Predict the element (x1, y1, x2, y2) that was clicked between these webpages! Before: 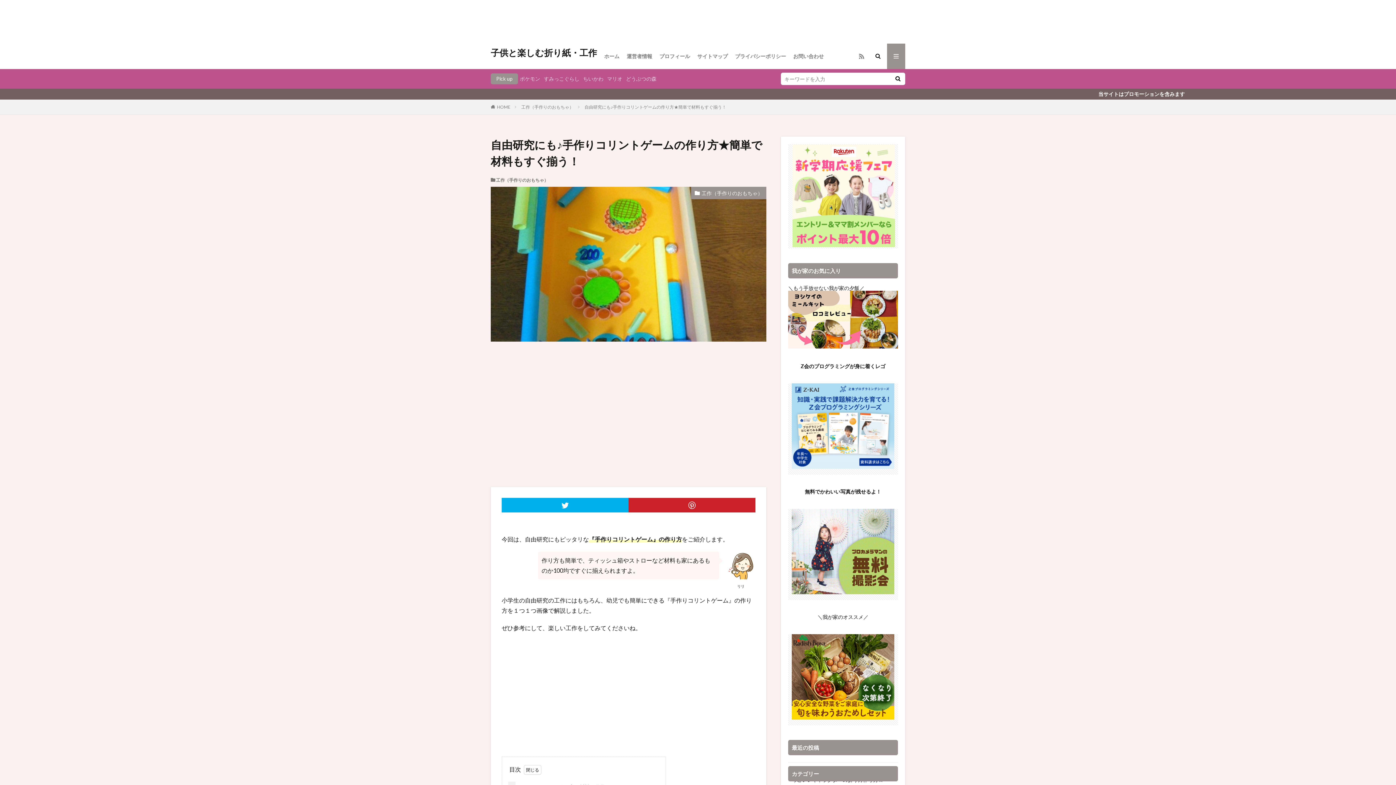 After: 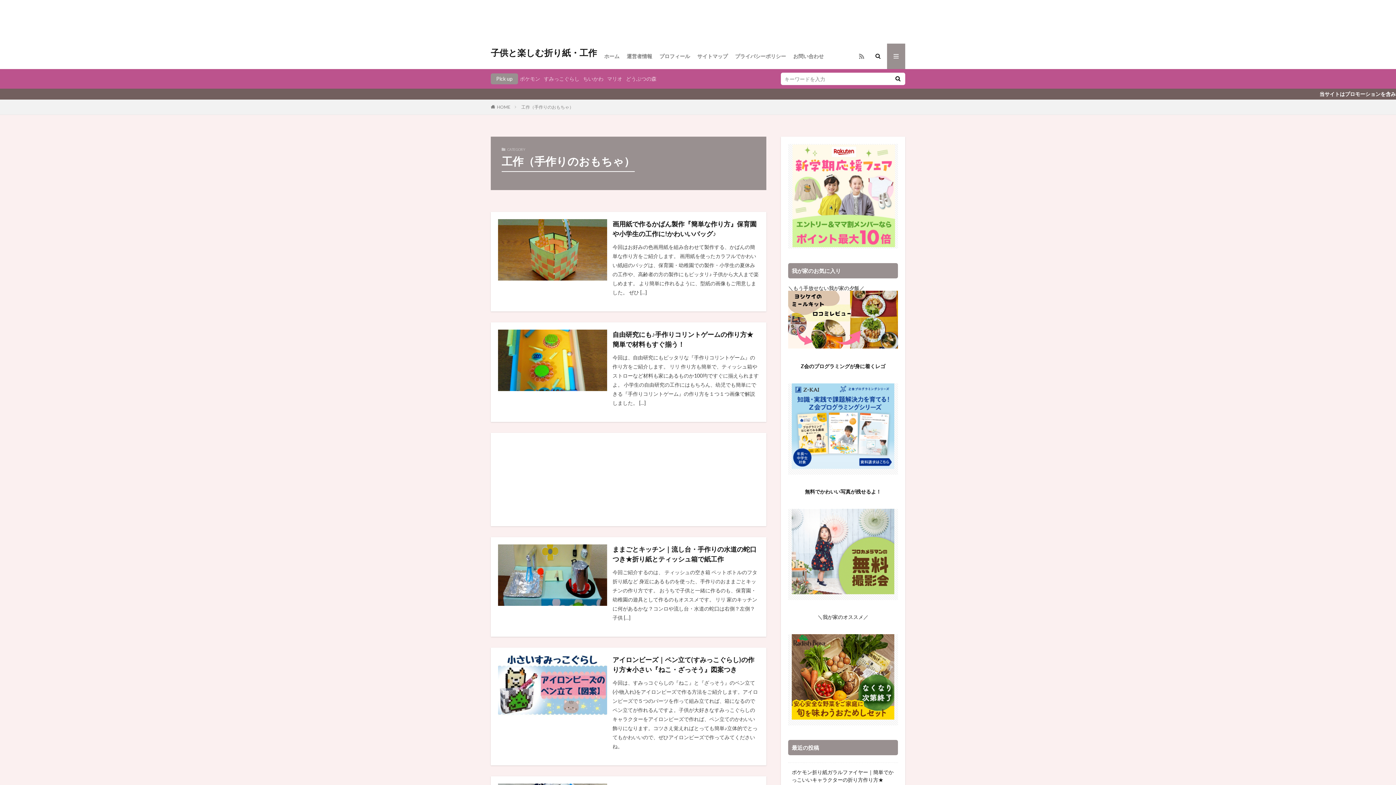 Action: label: 工作（手作りのおもちゃ） bbox: (691, 186, 766, 199)